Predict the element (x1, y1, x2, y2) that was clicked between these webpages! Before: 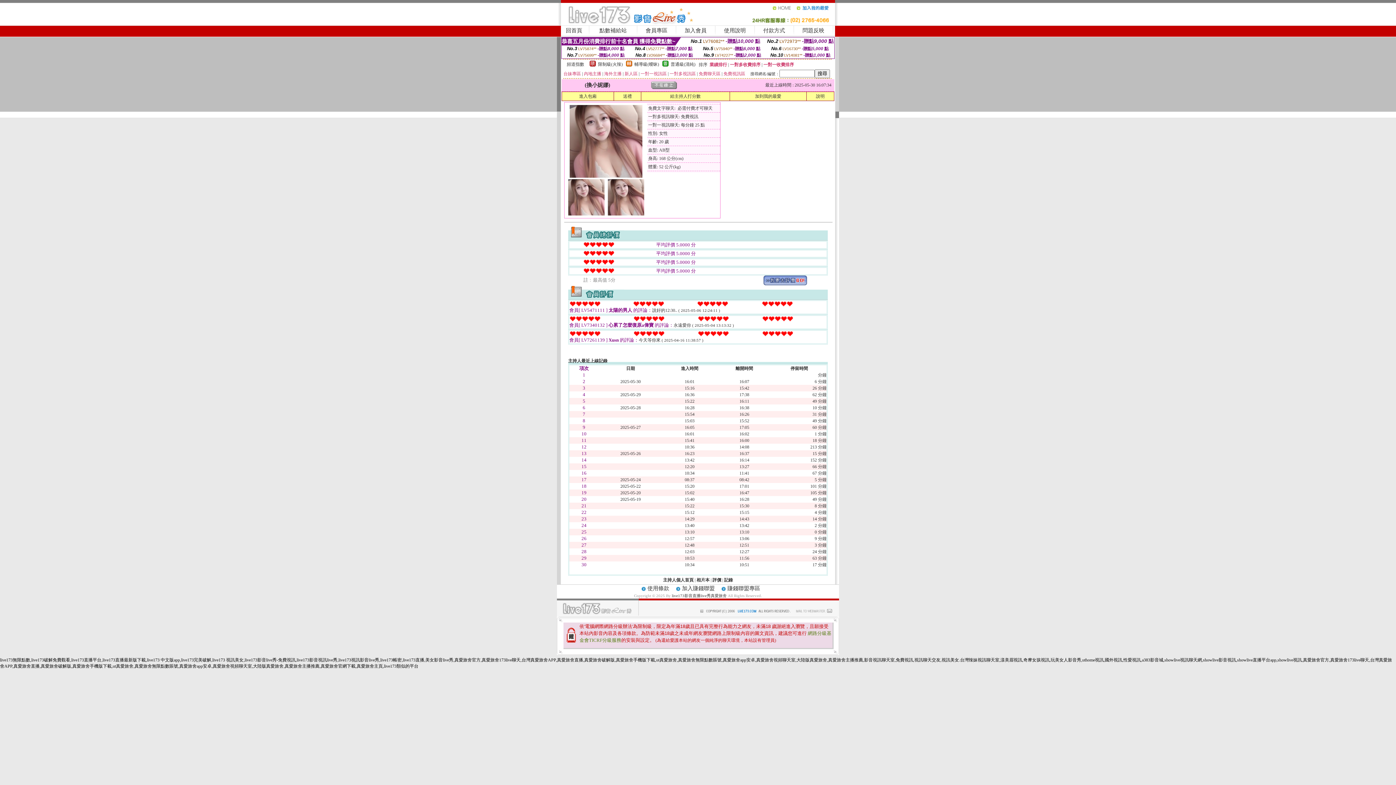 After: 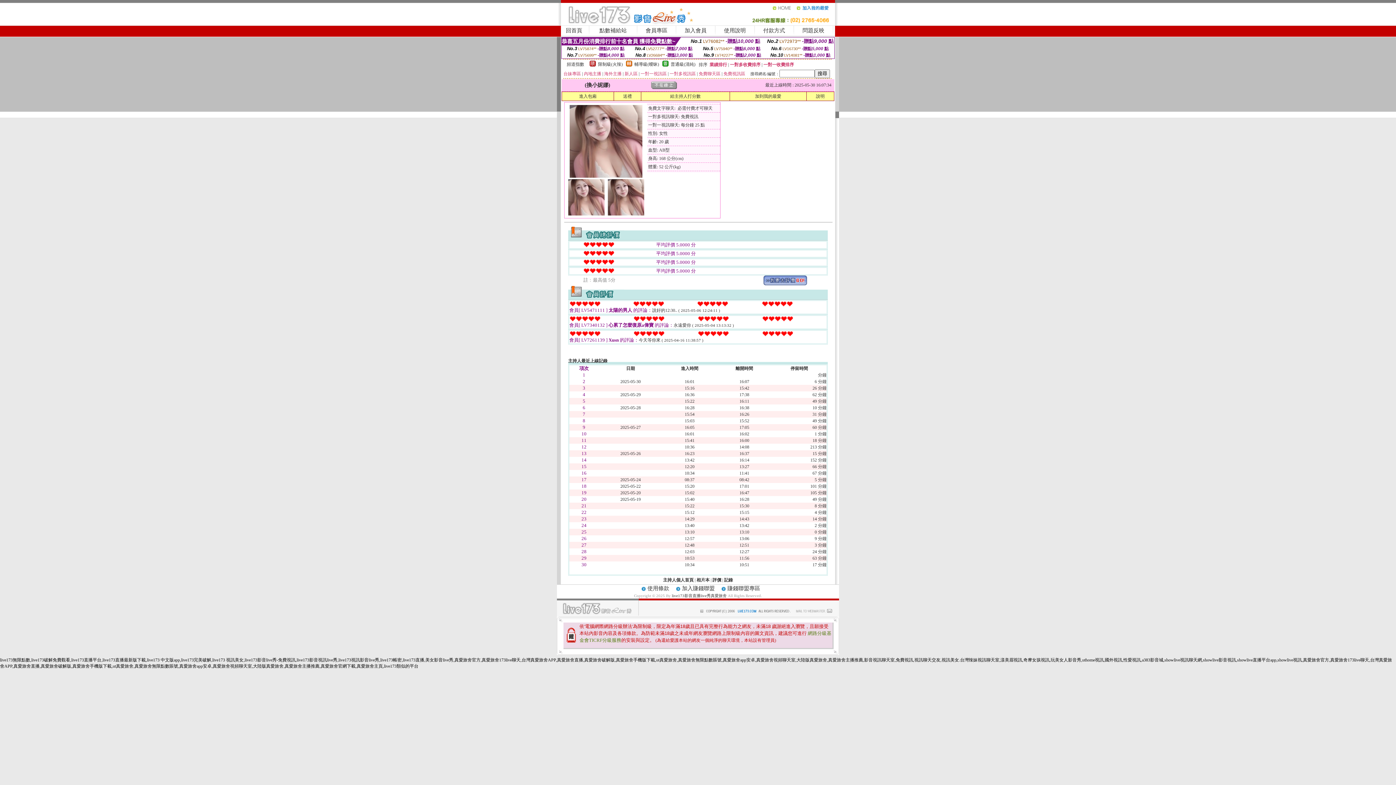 Action: bbox: (763, 281, 807, 286)